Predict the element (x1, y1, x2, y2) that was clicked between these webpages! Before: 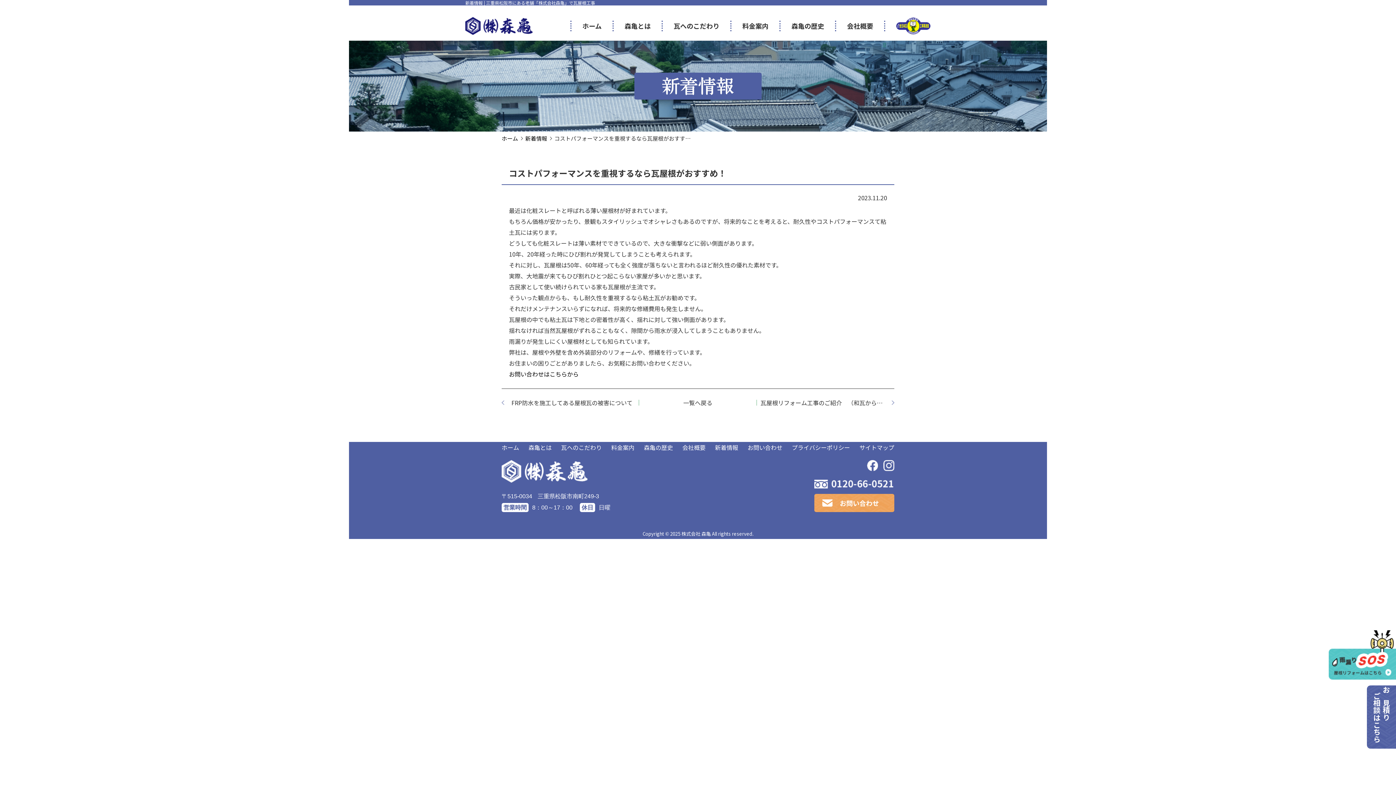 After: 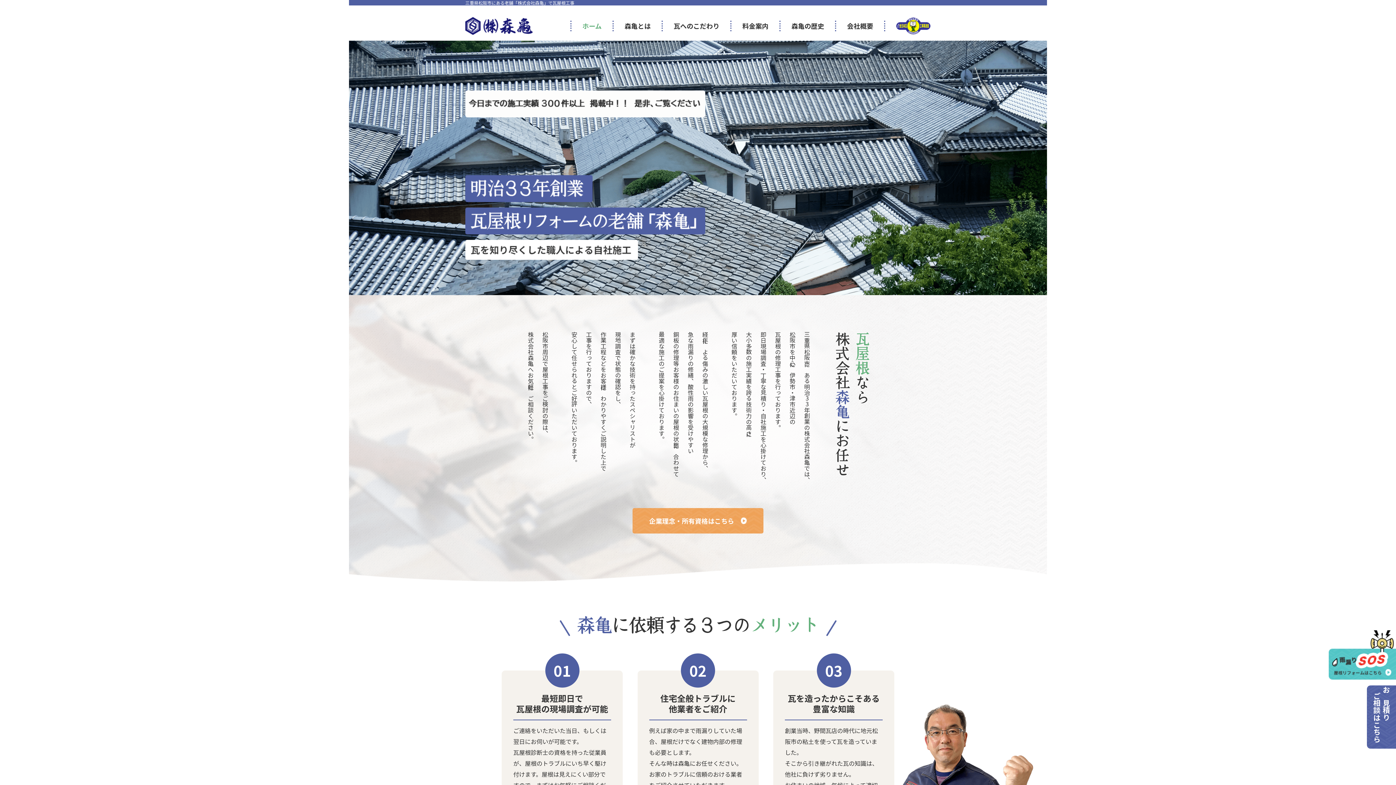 Action: bbox: (501, 443, 519, 452) label: ホーム